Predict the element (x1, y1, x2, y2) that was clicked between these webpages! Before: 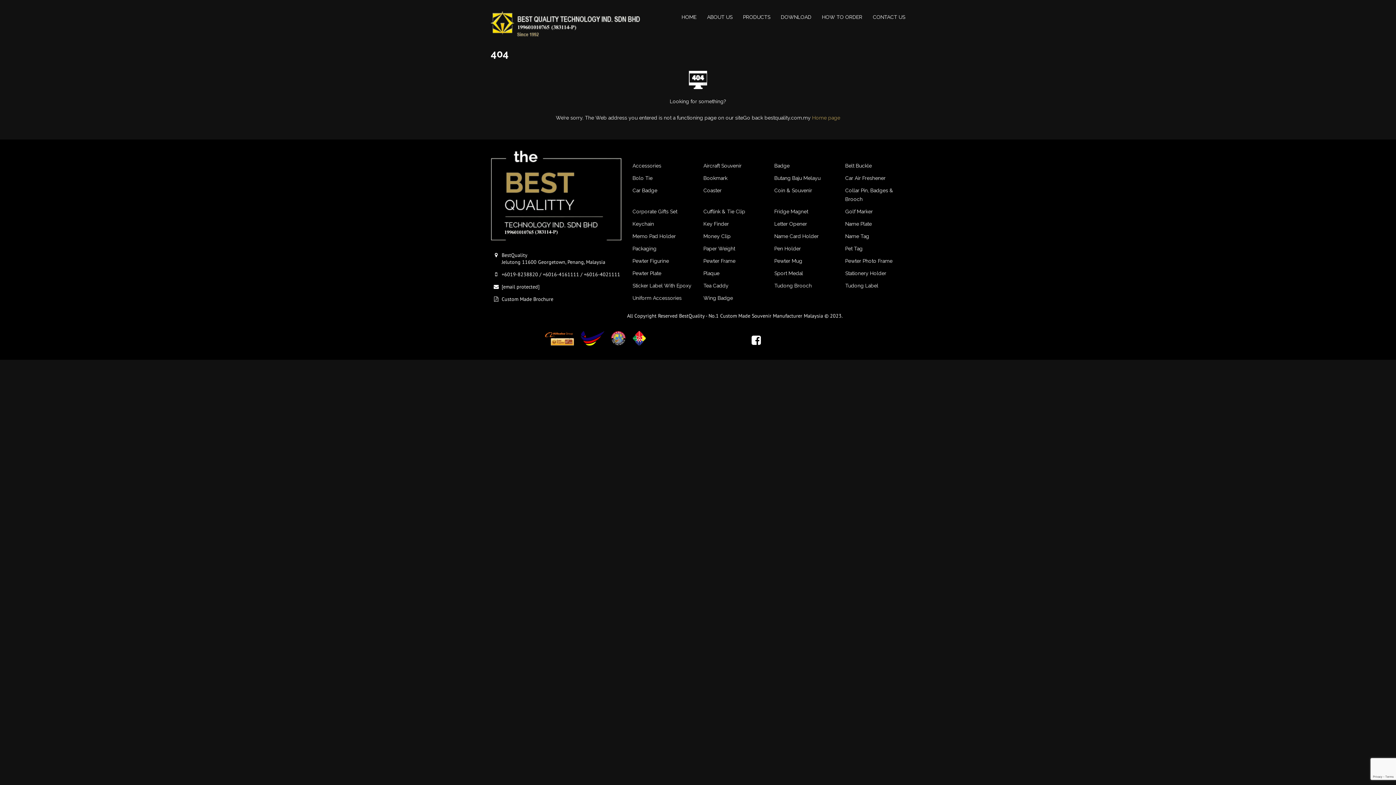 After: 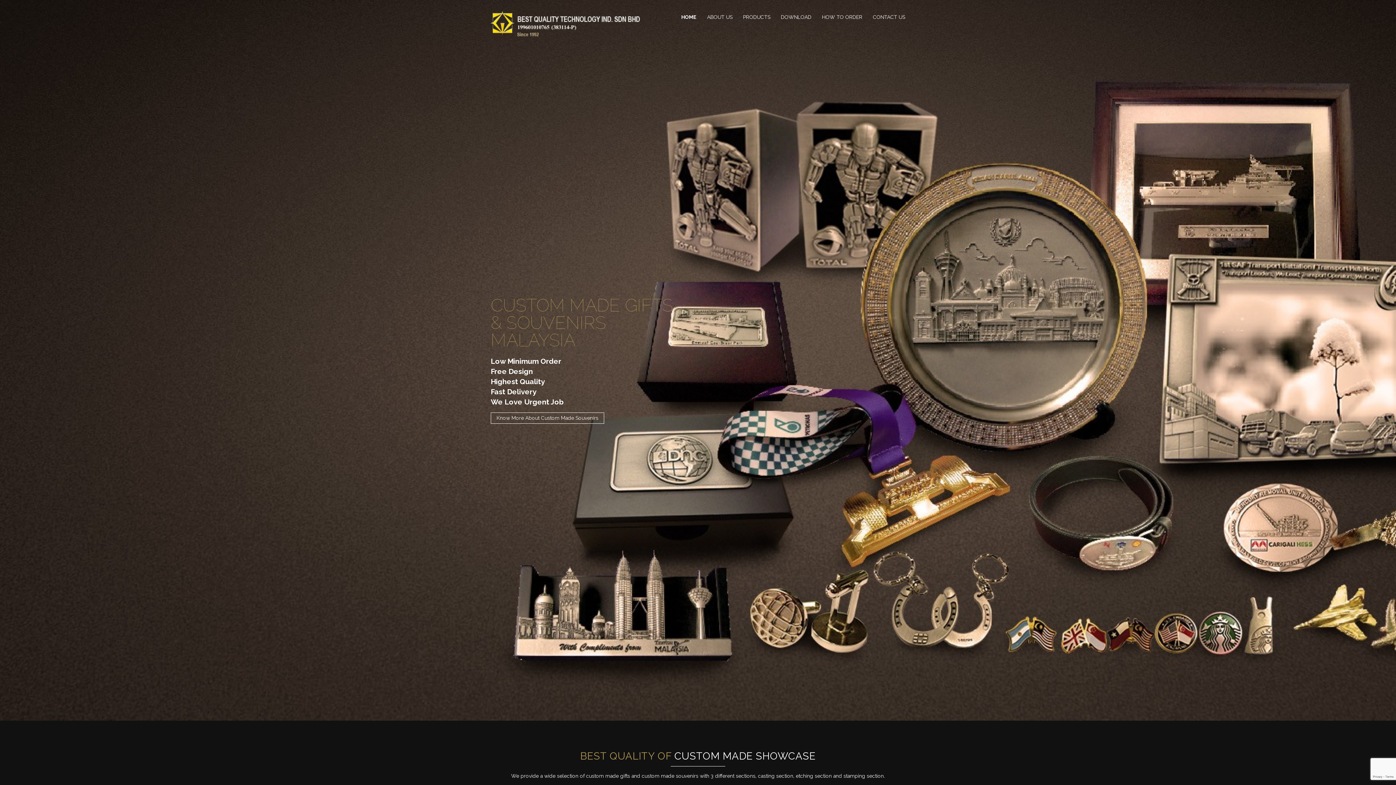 Action: label: HOME bbox: (681, 13, 696, 21)